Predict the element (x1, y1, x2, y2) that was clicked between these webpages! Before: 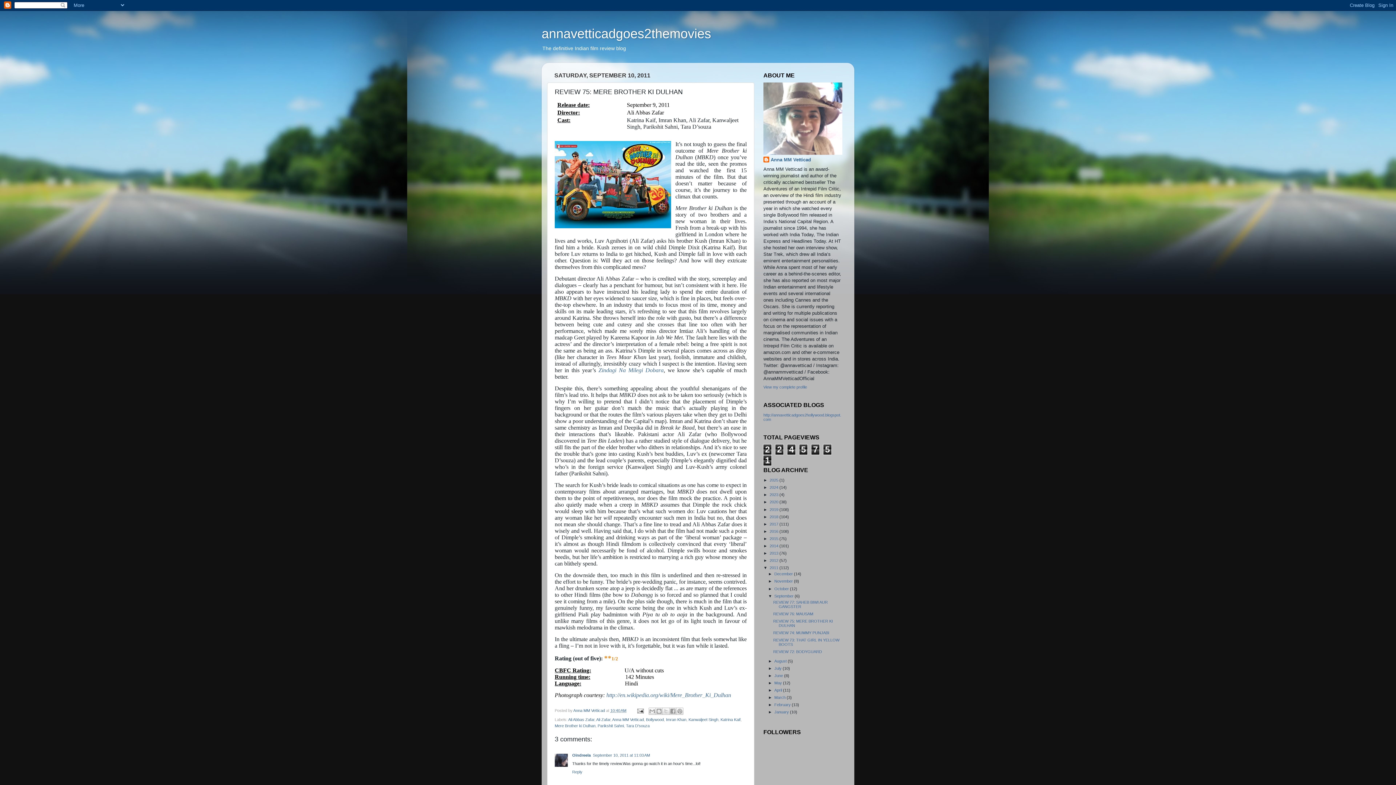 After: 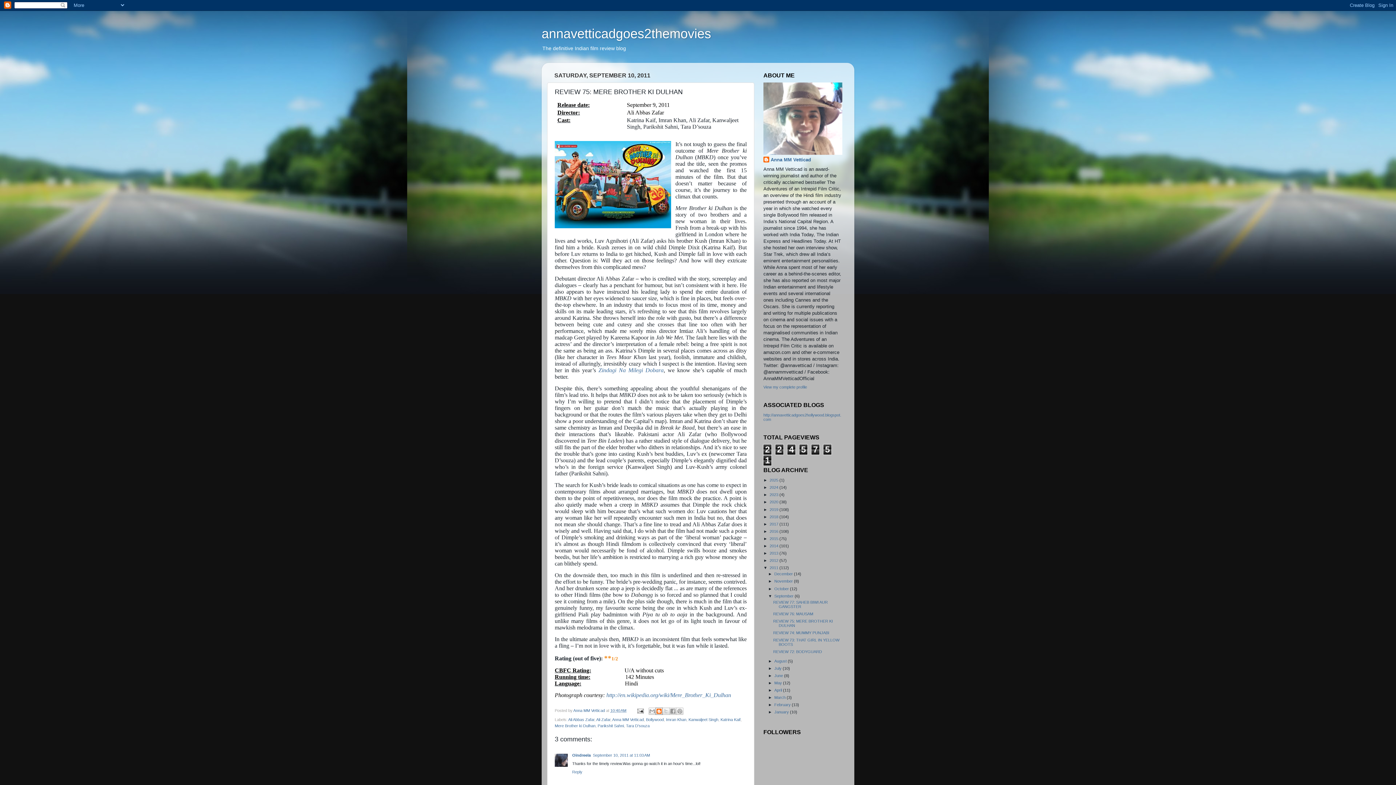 Action: label: BlogThis! bbox: (655, 707, 662, 715)